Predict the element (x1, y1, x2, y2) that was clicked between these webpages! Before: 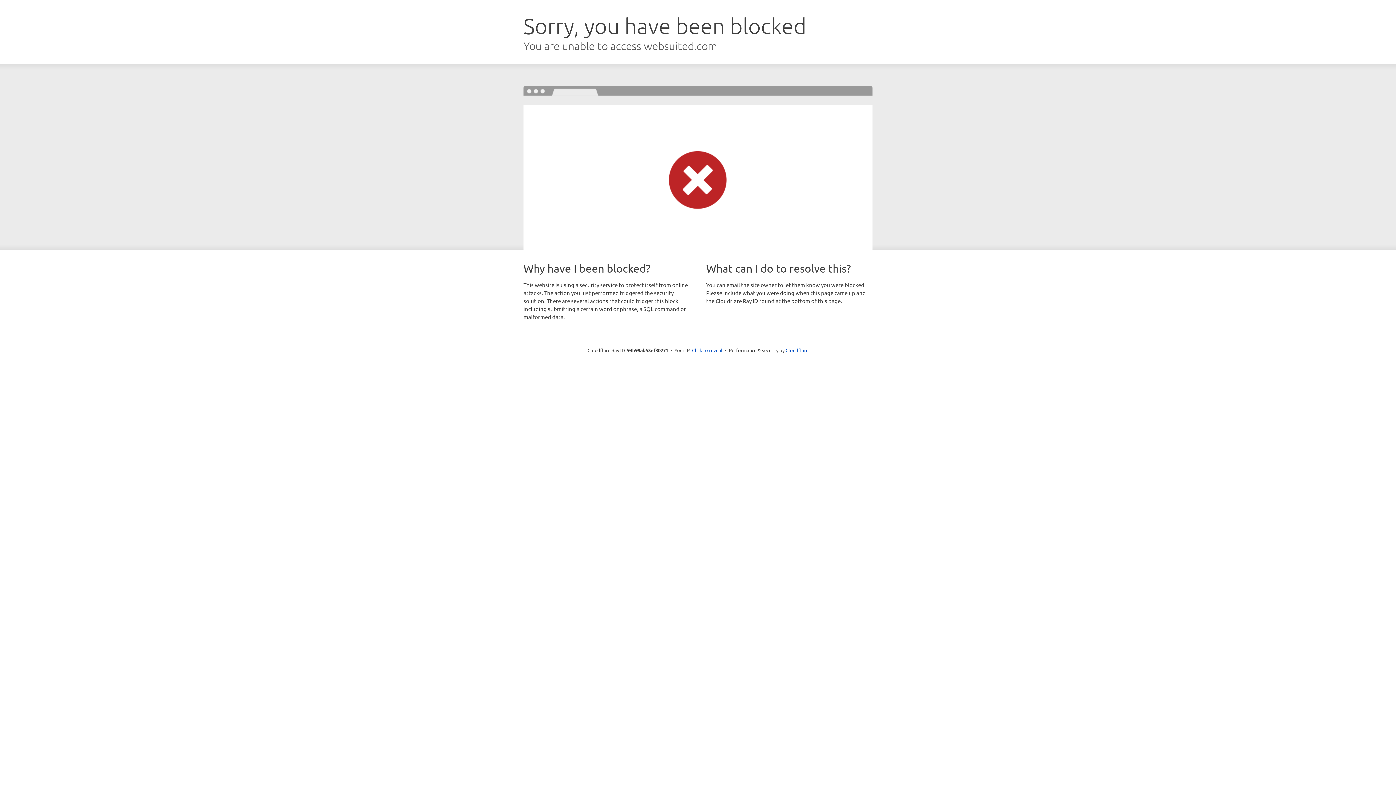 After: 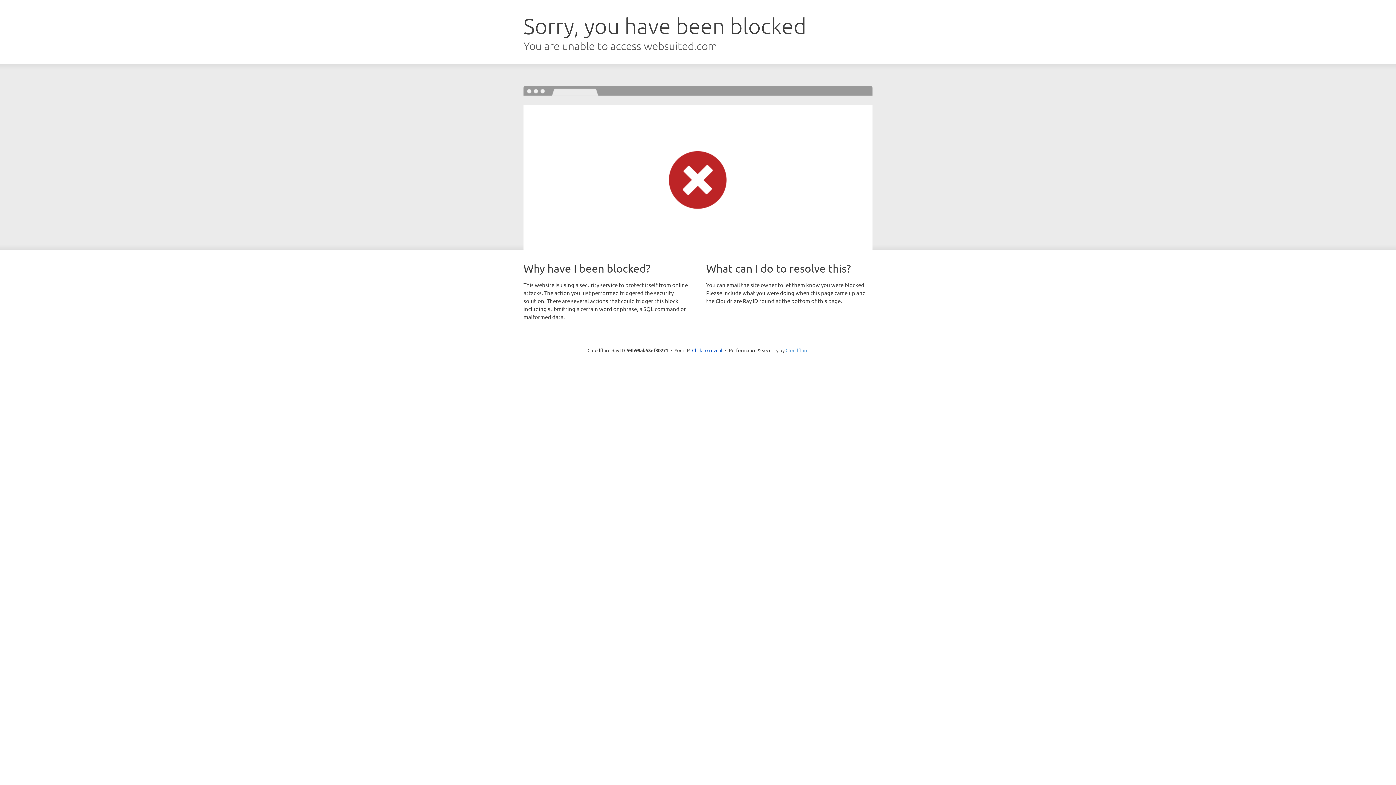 Action: bbox: (785, 347, 808, 353) label: Cloudflare